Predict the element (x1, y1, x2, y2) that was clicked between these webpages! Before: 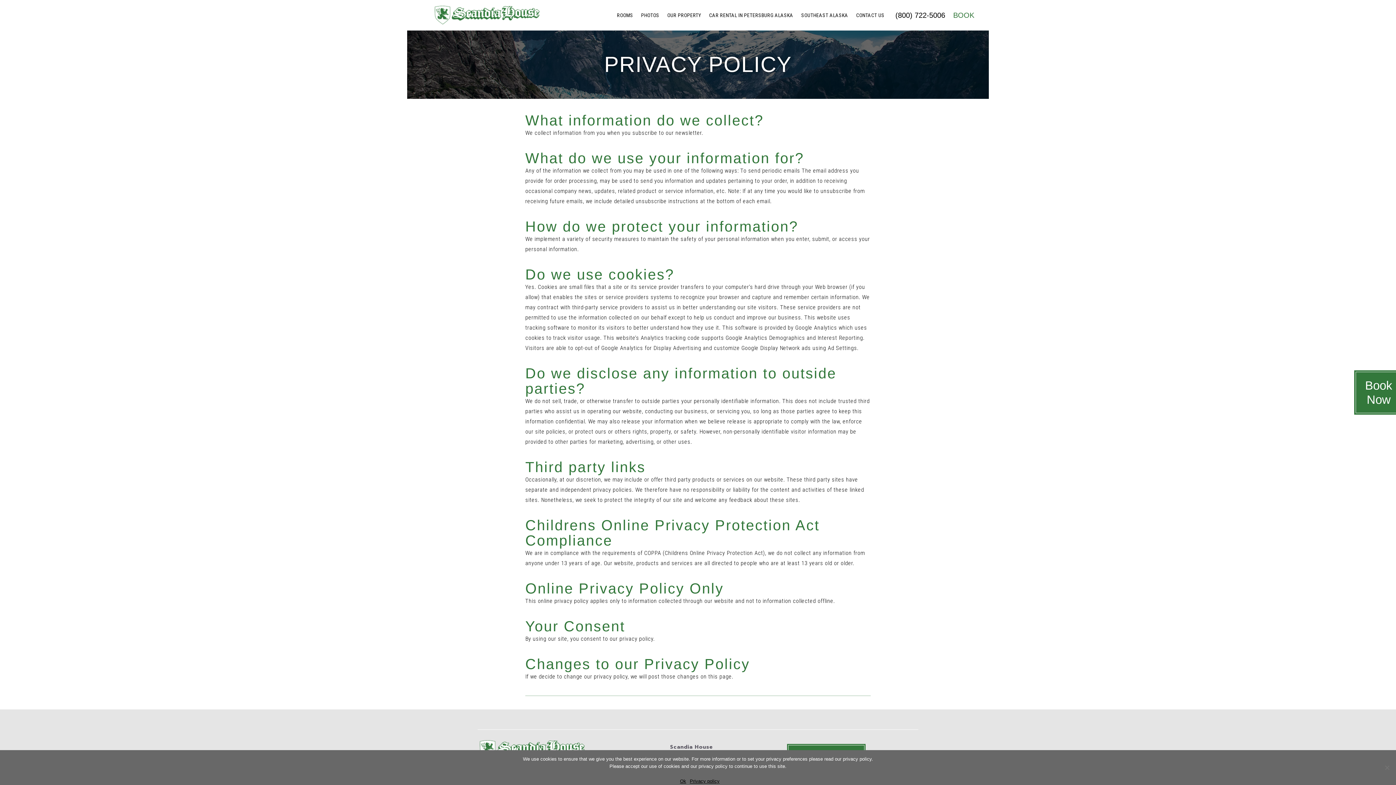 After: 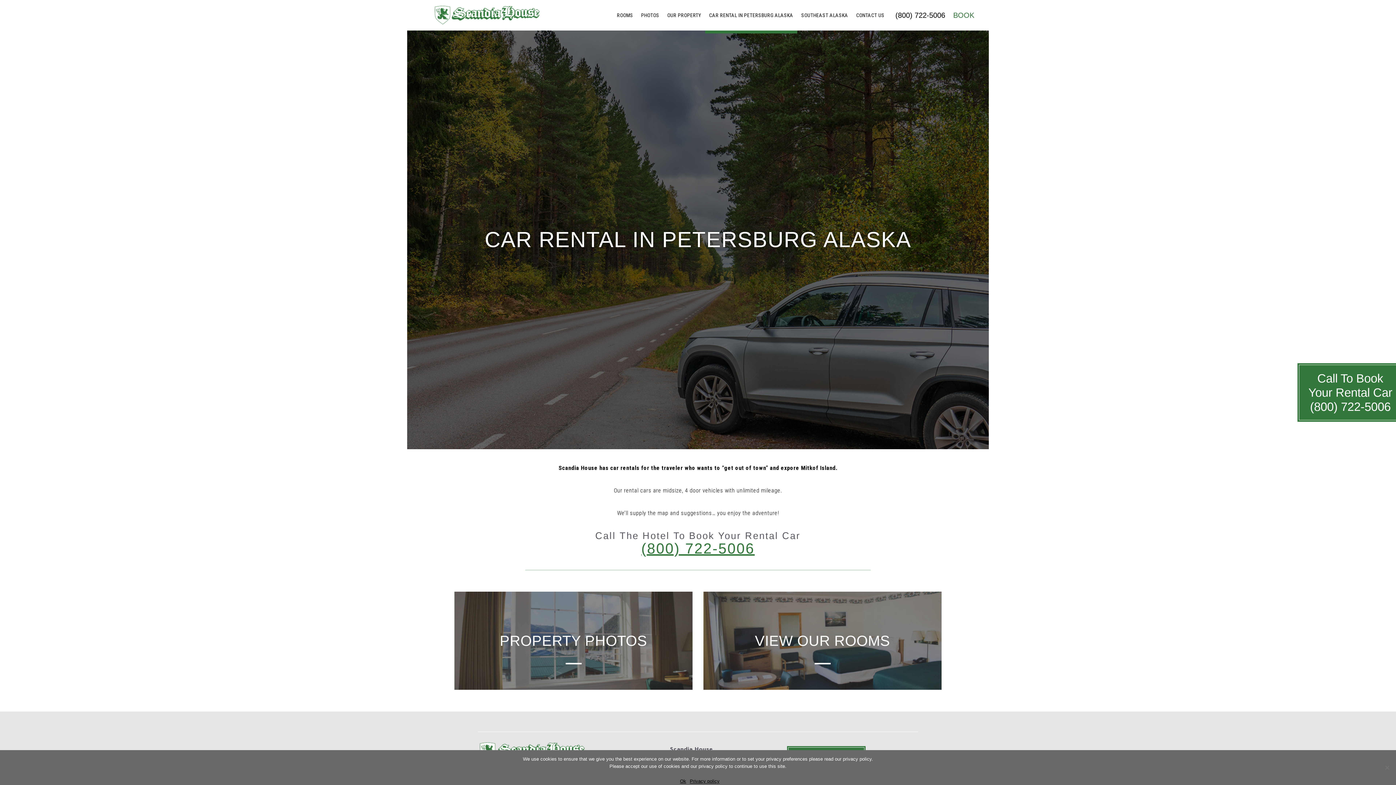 Action: label: CAR RENTAL IN PETERSBURG ALASKA bbox: (705, 0, 797, 30)